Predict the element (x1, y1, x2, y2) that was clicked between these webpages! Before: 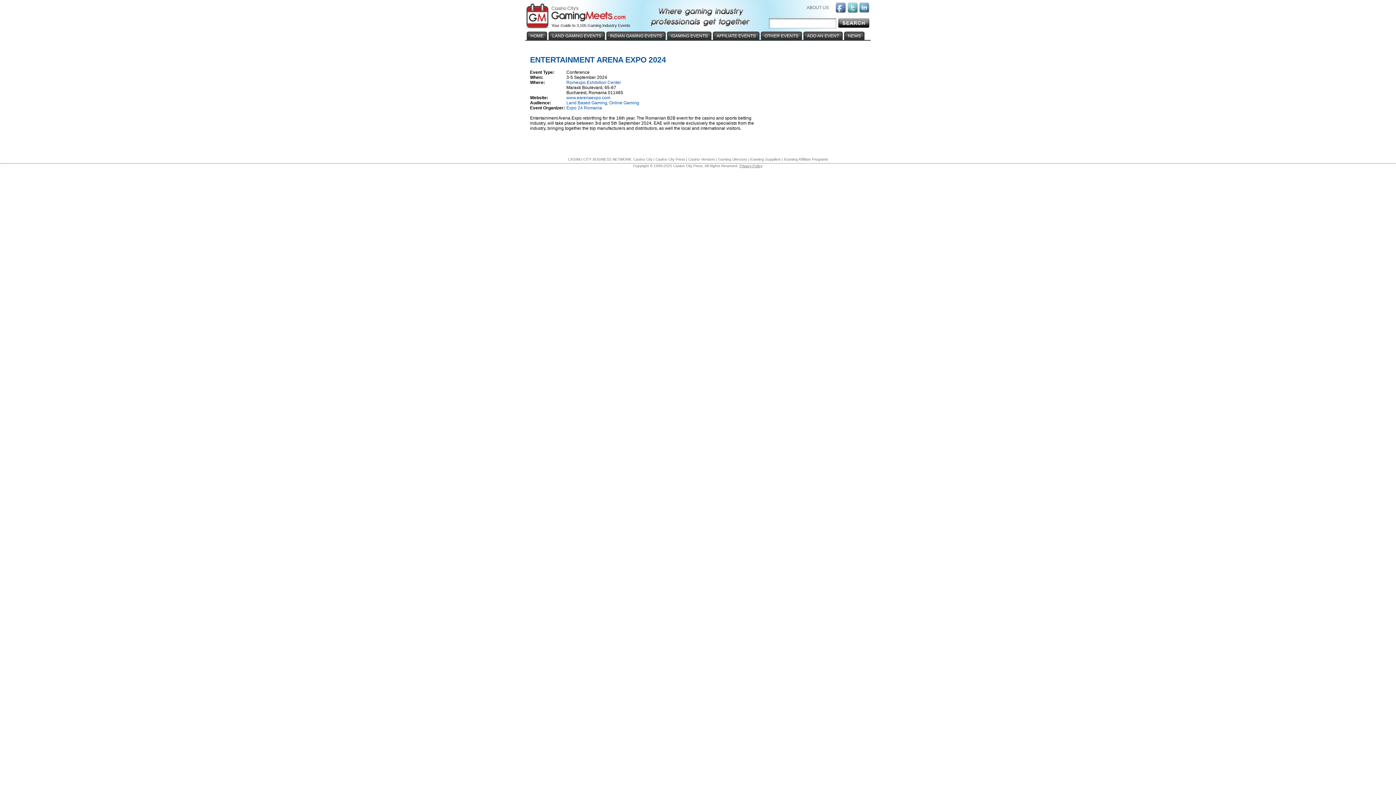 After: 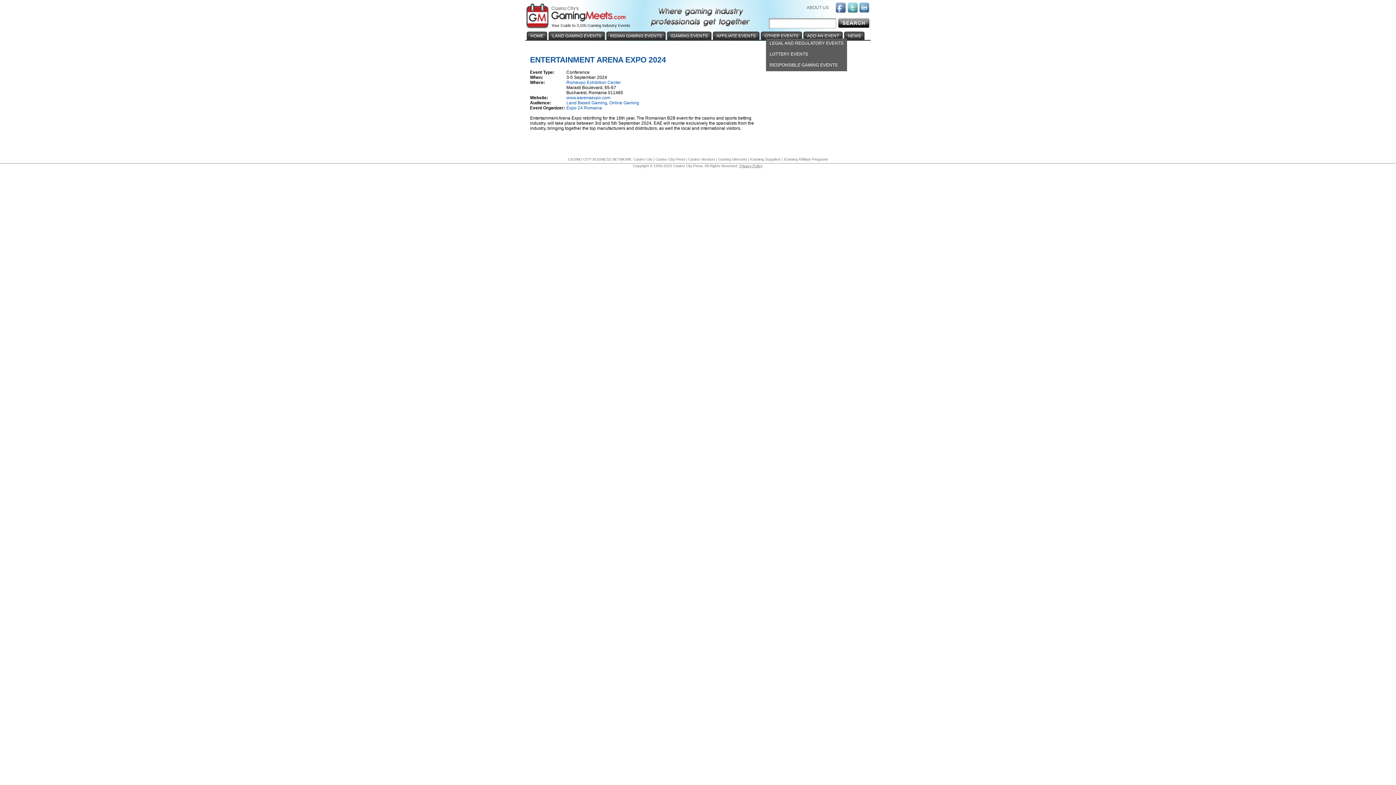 Action: label: OTHER EVENTS bbox: (764, 33, 798, 38)